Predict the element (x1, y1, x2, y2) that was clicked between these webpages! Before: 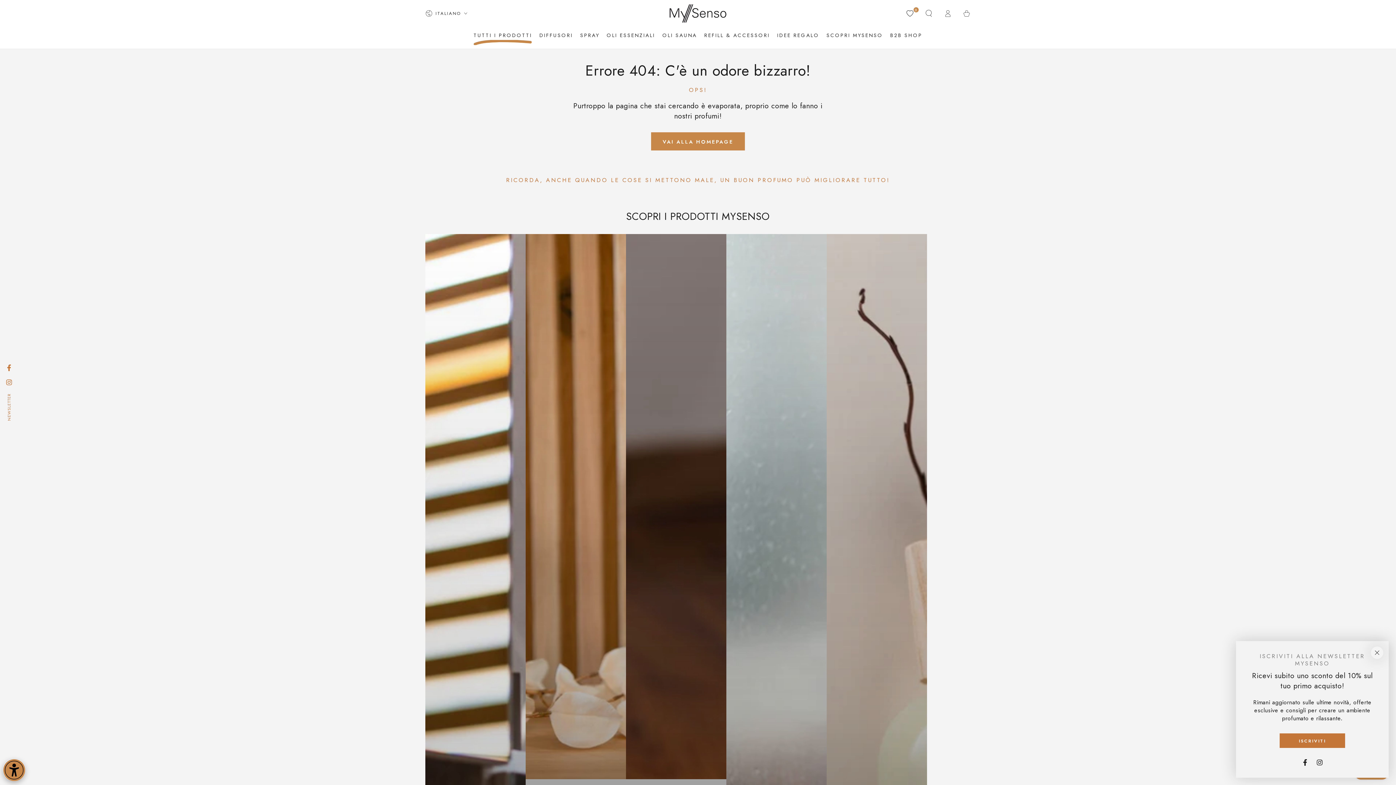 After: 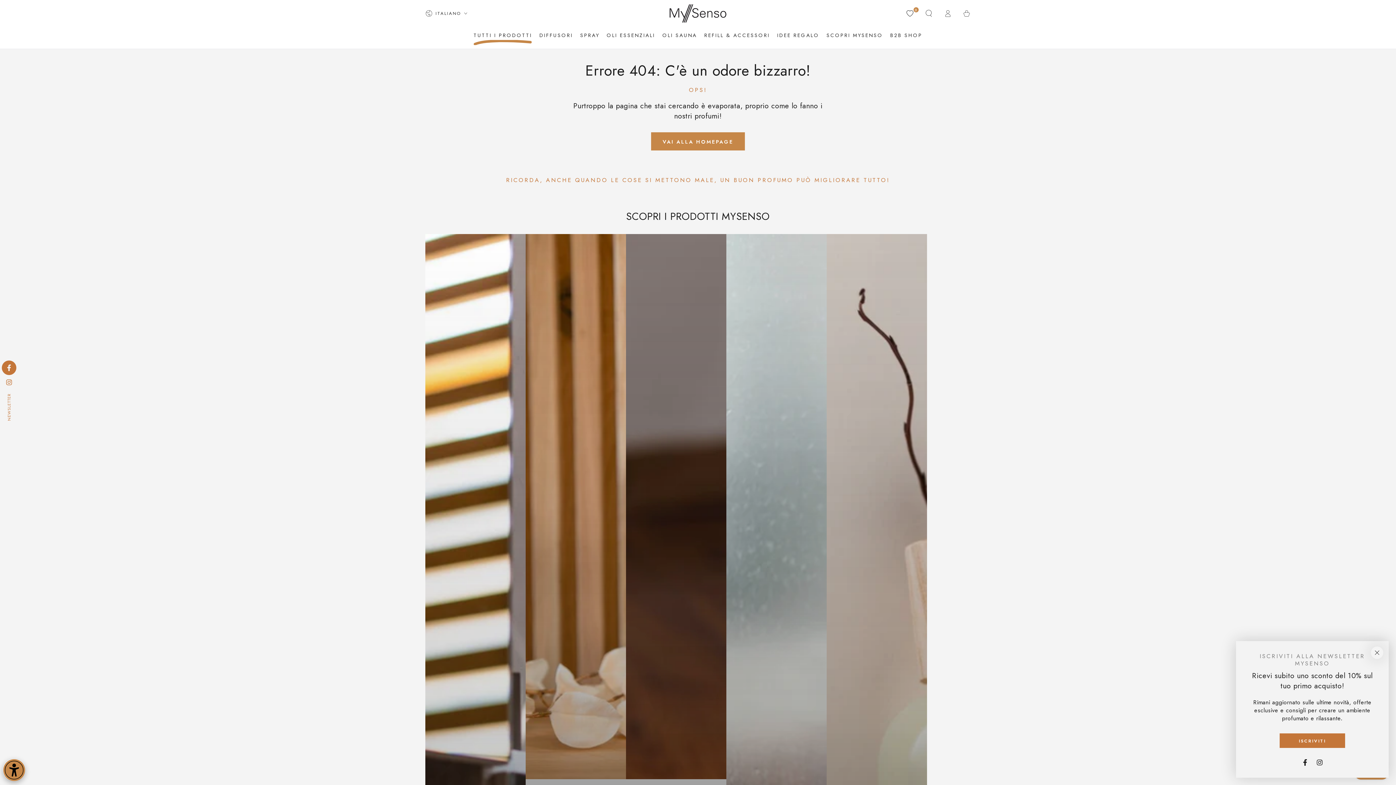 Action: bbox: (1, 360, 16, 375) label: Facebook